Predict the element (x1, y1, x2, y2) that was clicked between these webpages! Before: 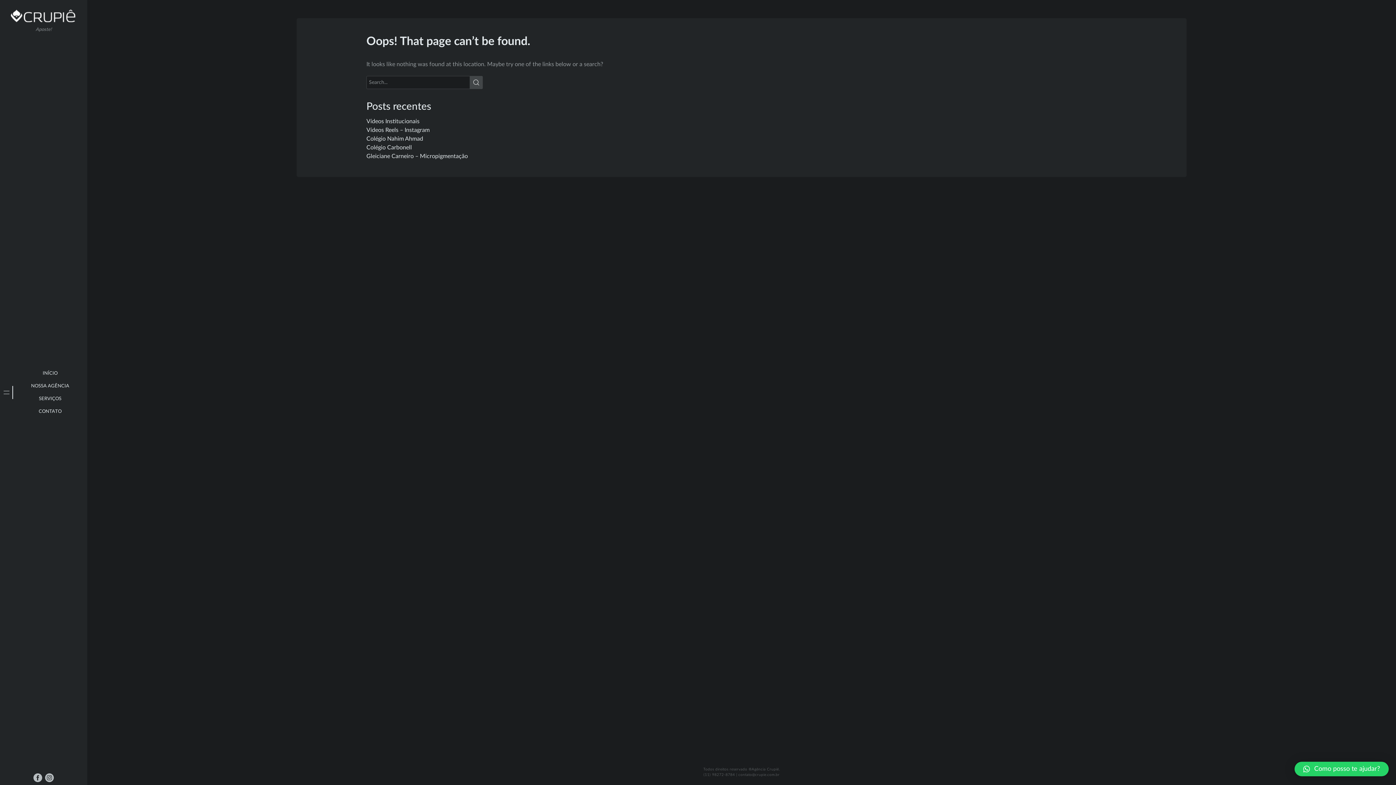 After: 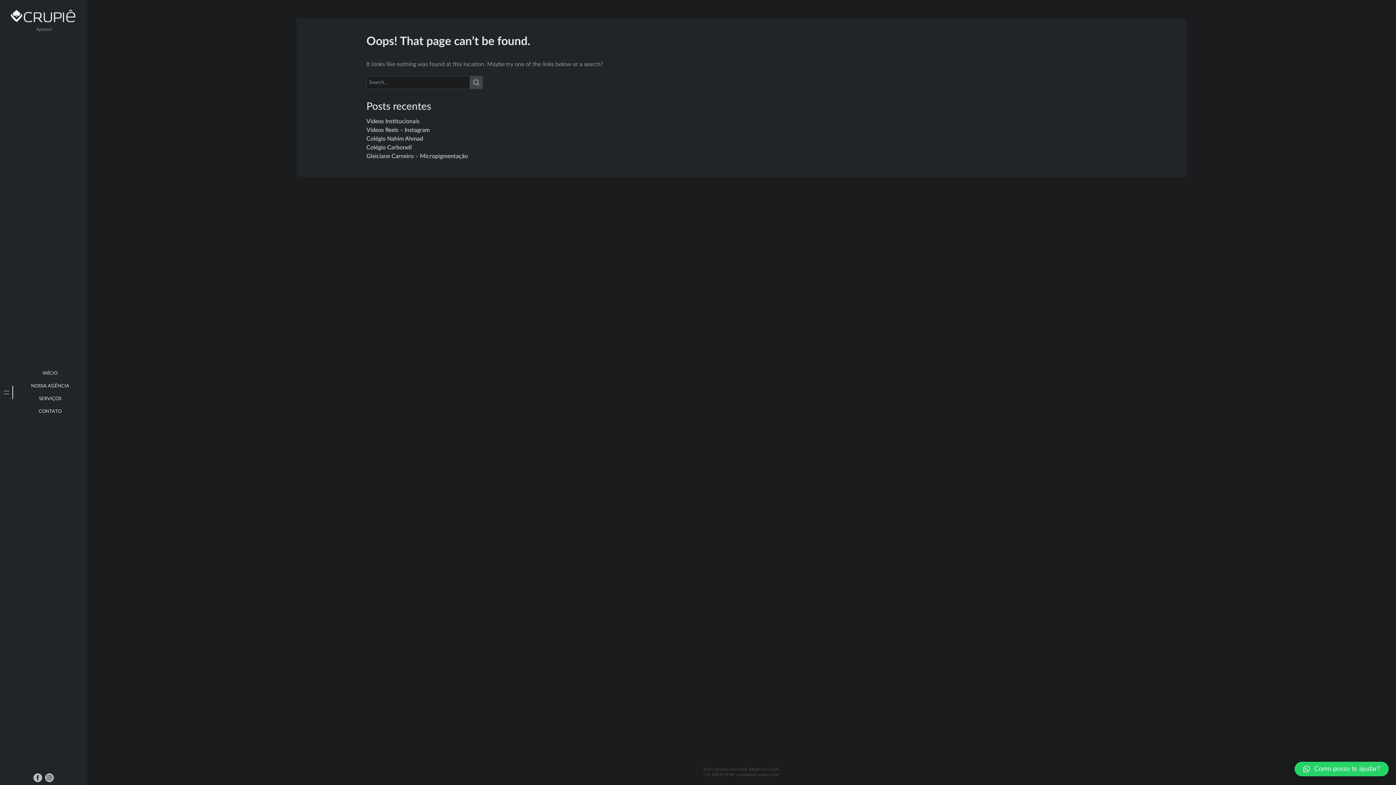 Action: bbox: (0, 386, 13, 399)